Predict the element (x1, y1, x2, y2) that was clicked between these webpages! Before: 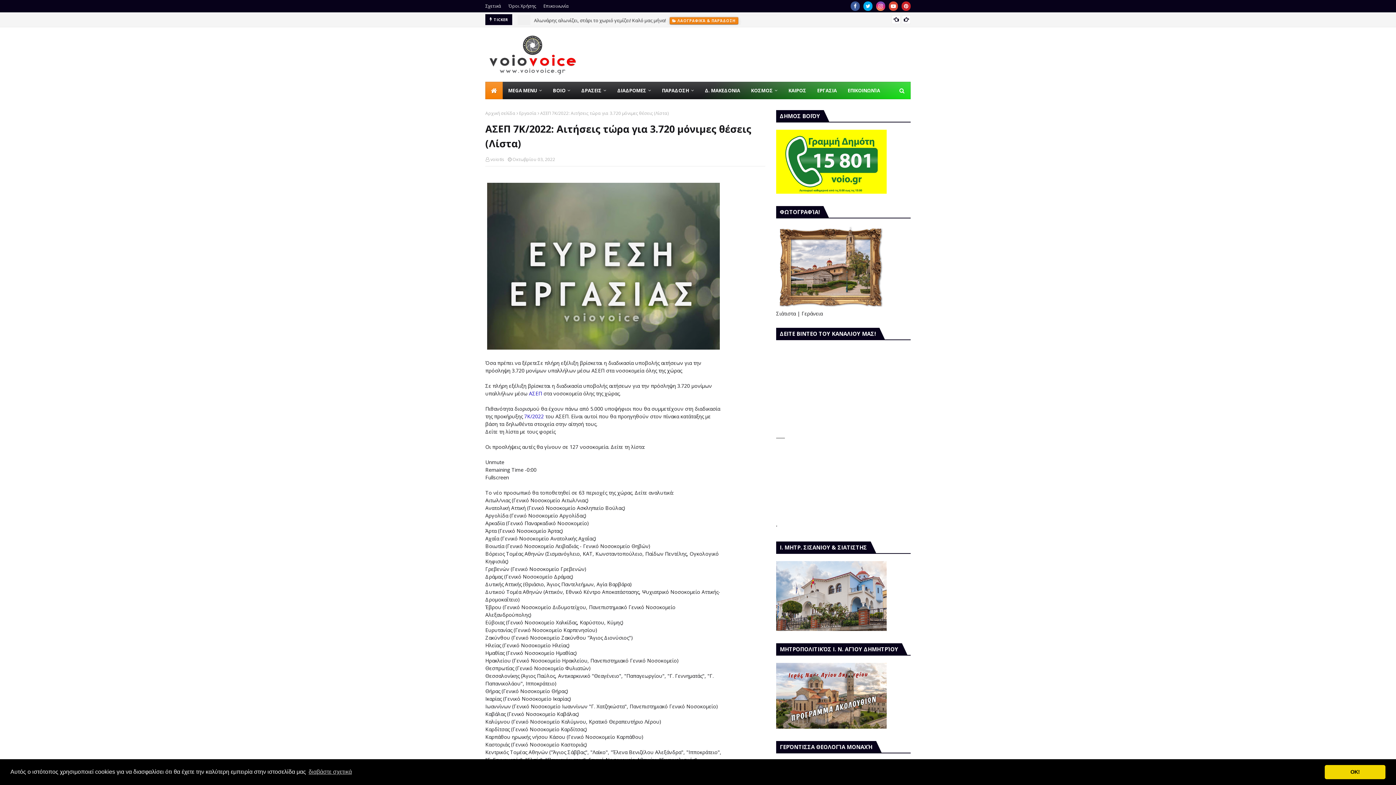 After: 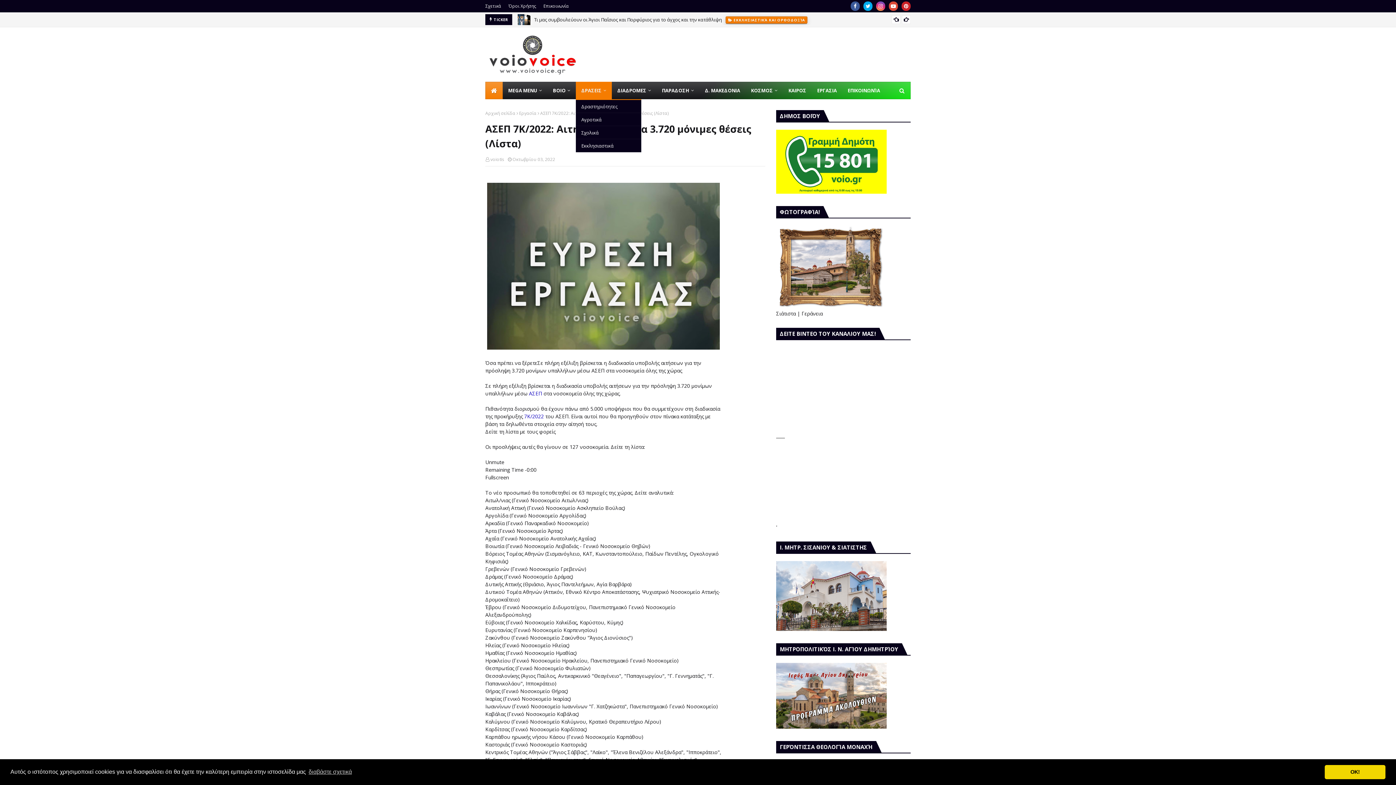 Action: label: ΔΡΑΣΕΙΣ bbox: (576, 81, 612, 99)